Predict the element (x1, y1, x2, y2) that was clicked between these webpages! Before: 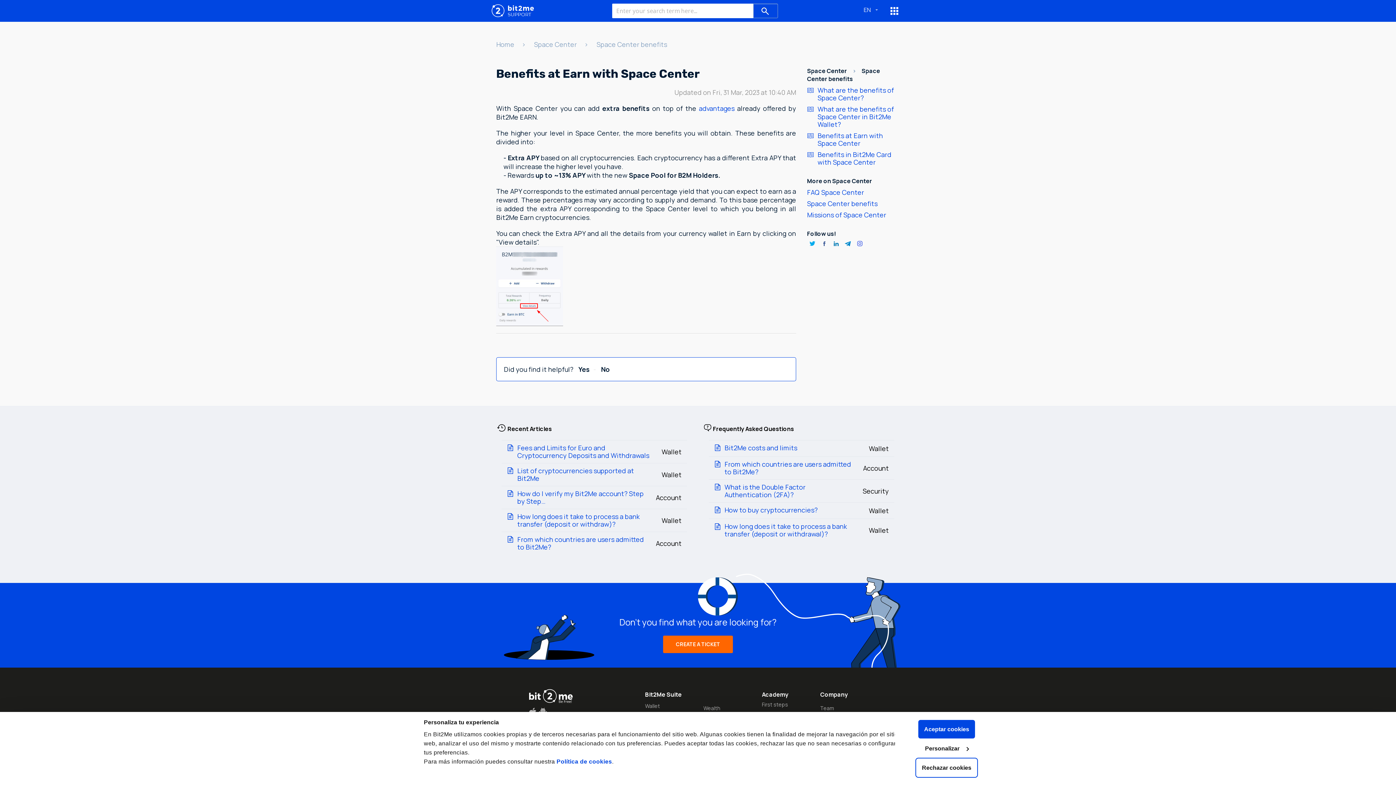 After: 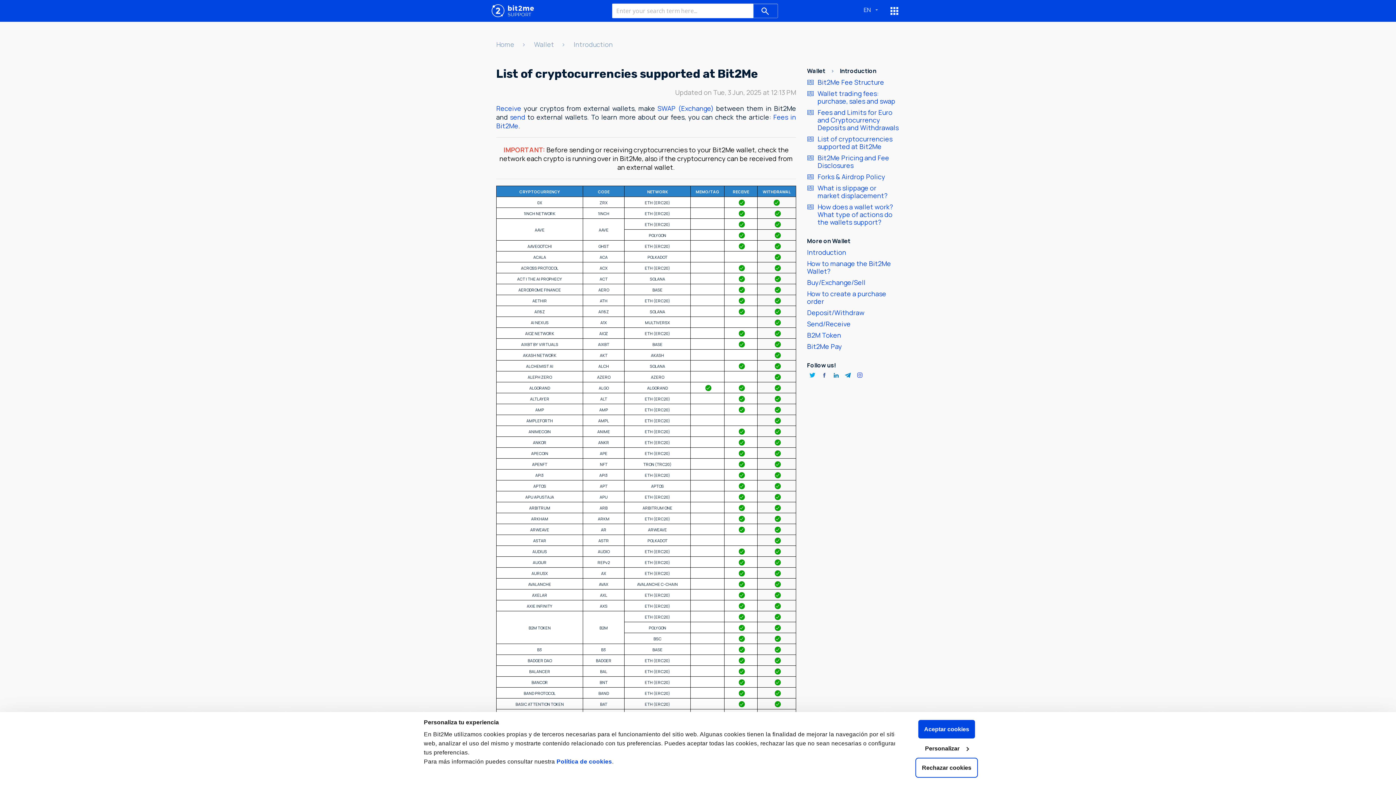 Action: label: List of cryptocurrencies supported at Bit2Me
Wallet bbox: (501, 463, 687, 486)